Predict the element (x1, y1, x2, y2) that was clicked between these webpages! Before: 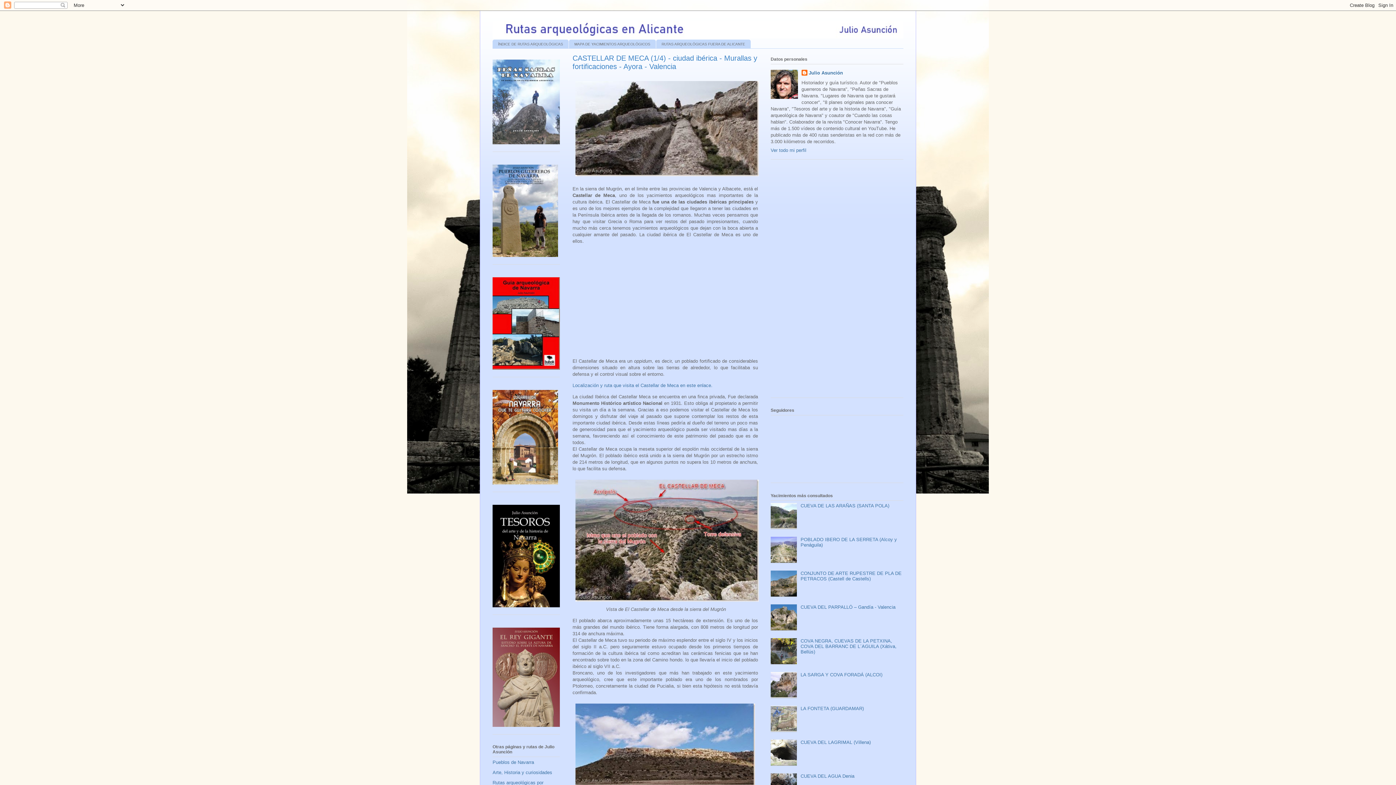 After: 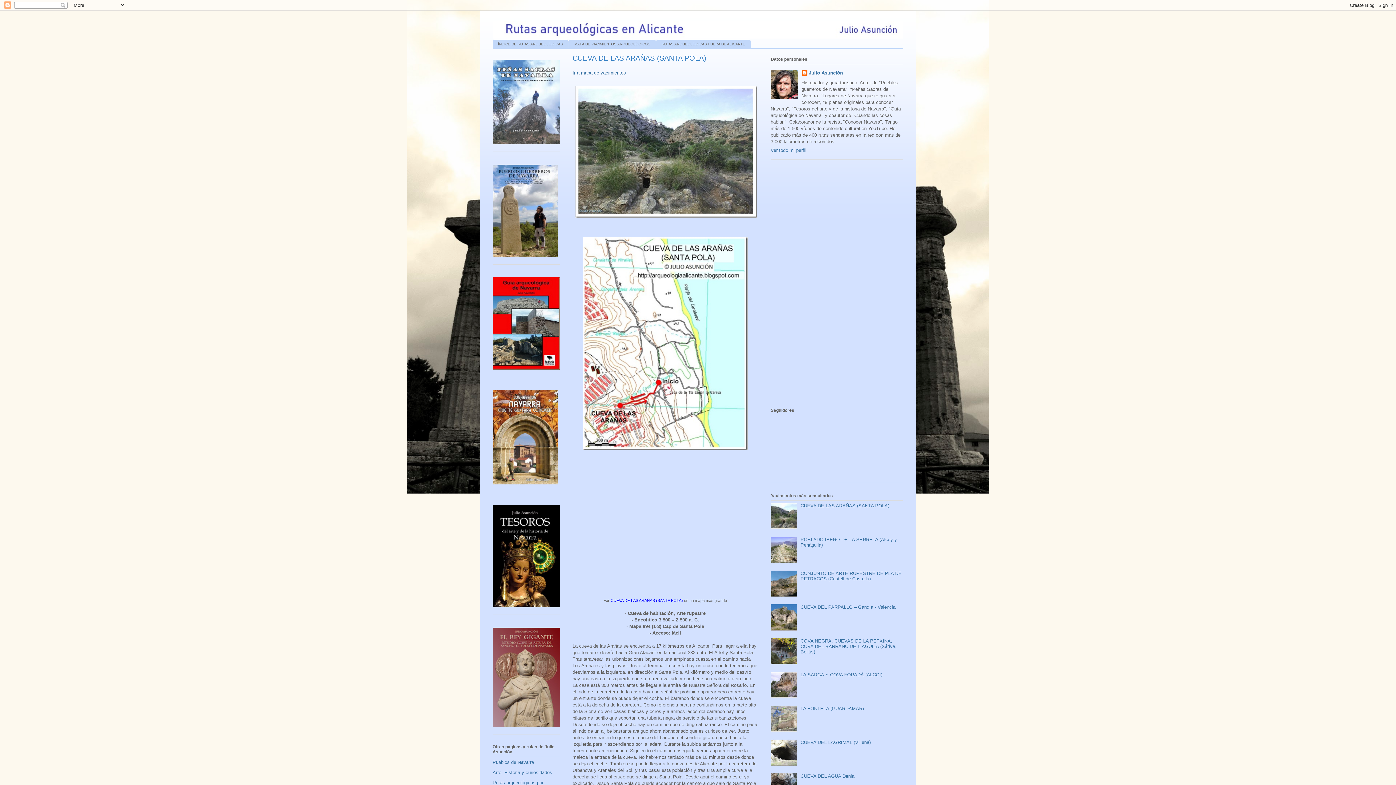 Action: label: CUEVA DE LAS ARAÑAS (SANTA POLA) bbox: (800, 503, 889, 508)